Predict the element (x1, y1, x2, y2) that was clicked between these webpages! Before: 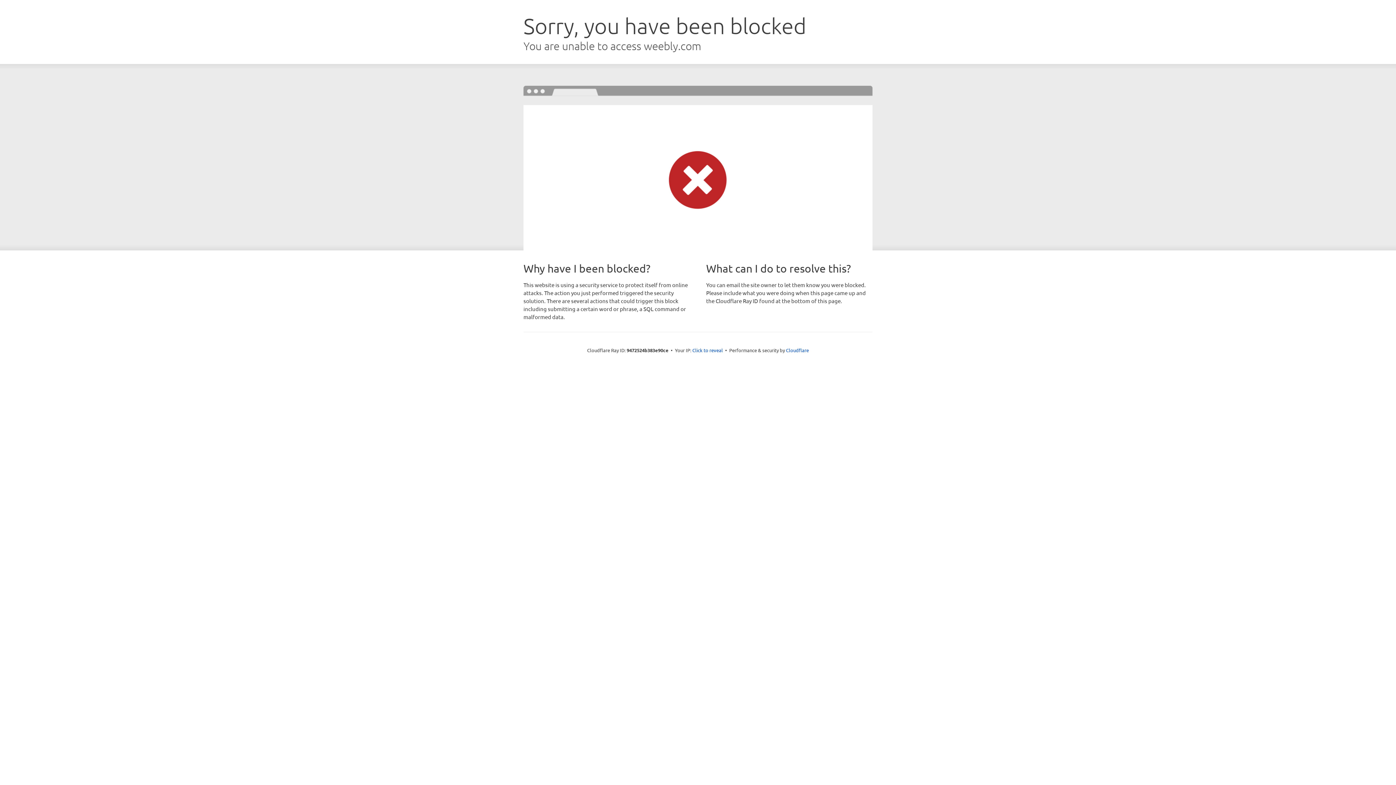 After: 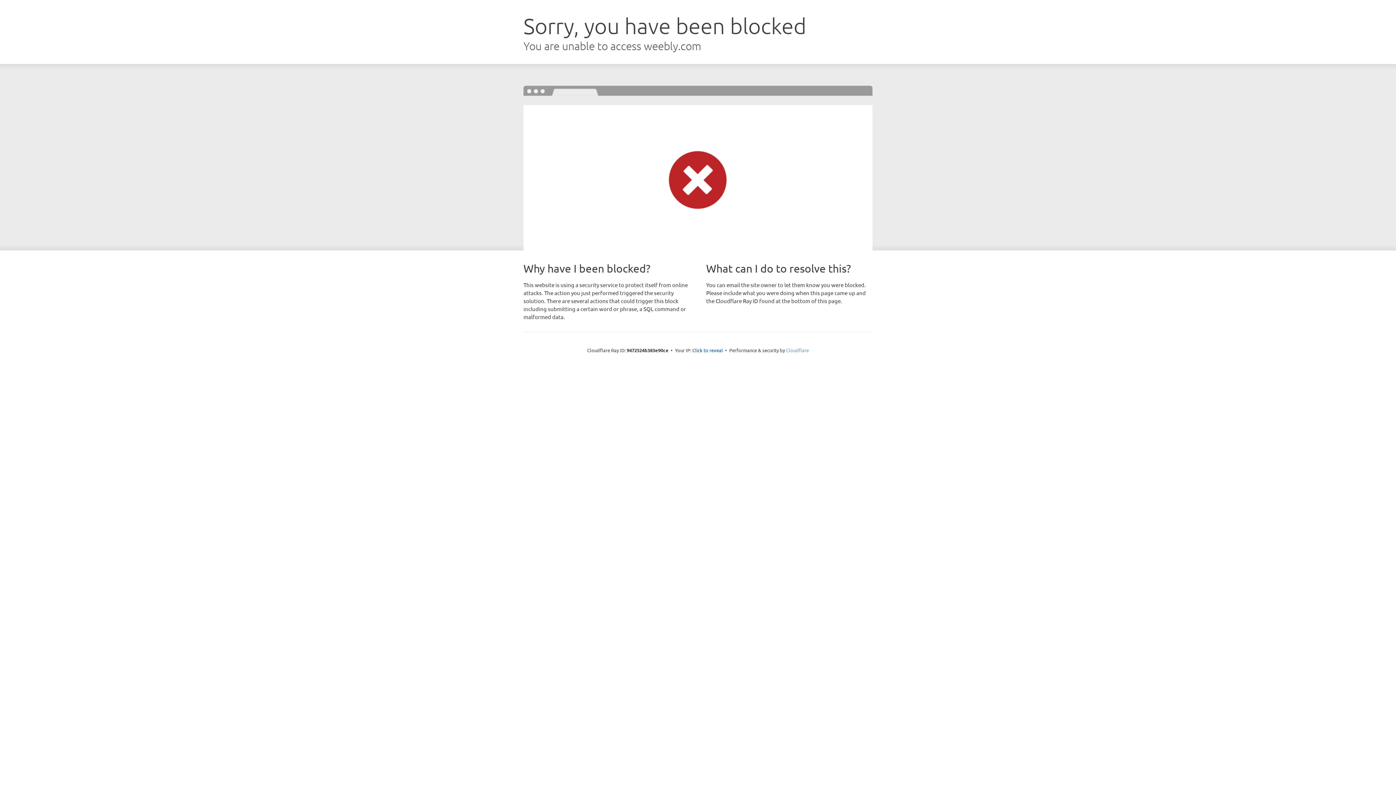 Action: label: Cloudflare bbox: (786, 347, 809, 353)